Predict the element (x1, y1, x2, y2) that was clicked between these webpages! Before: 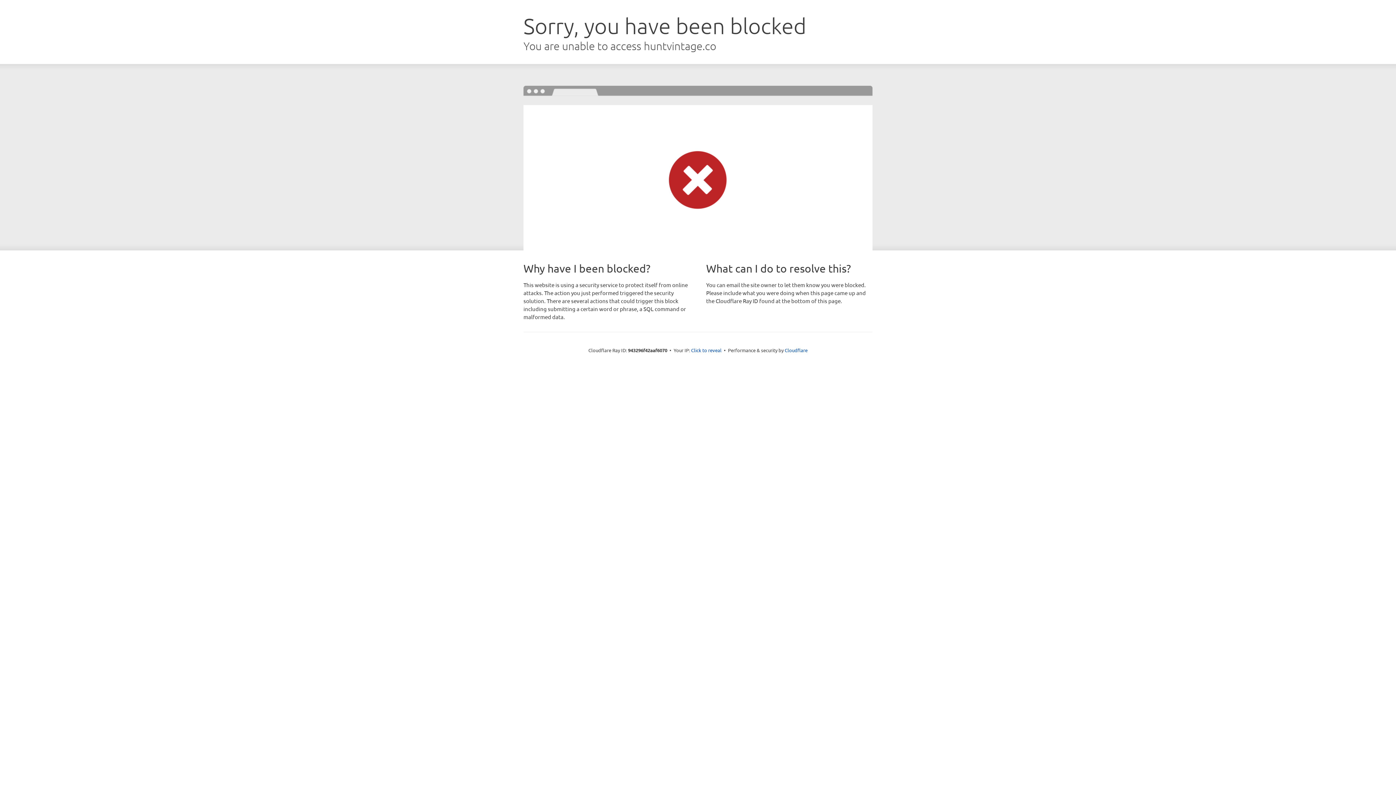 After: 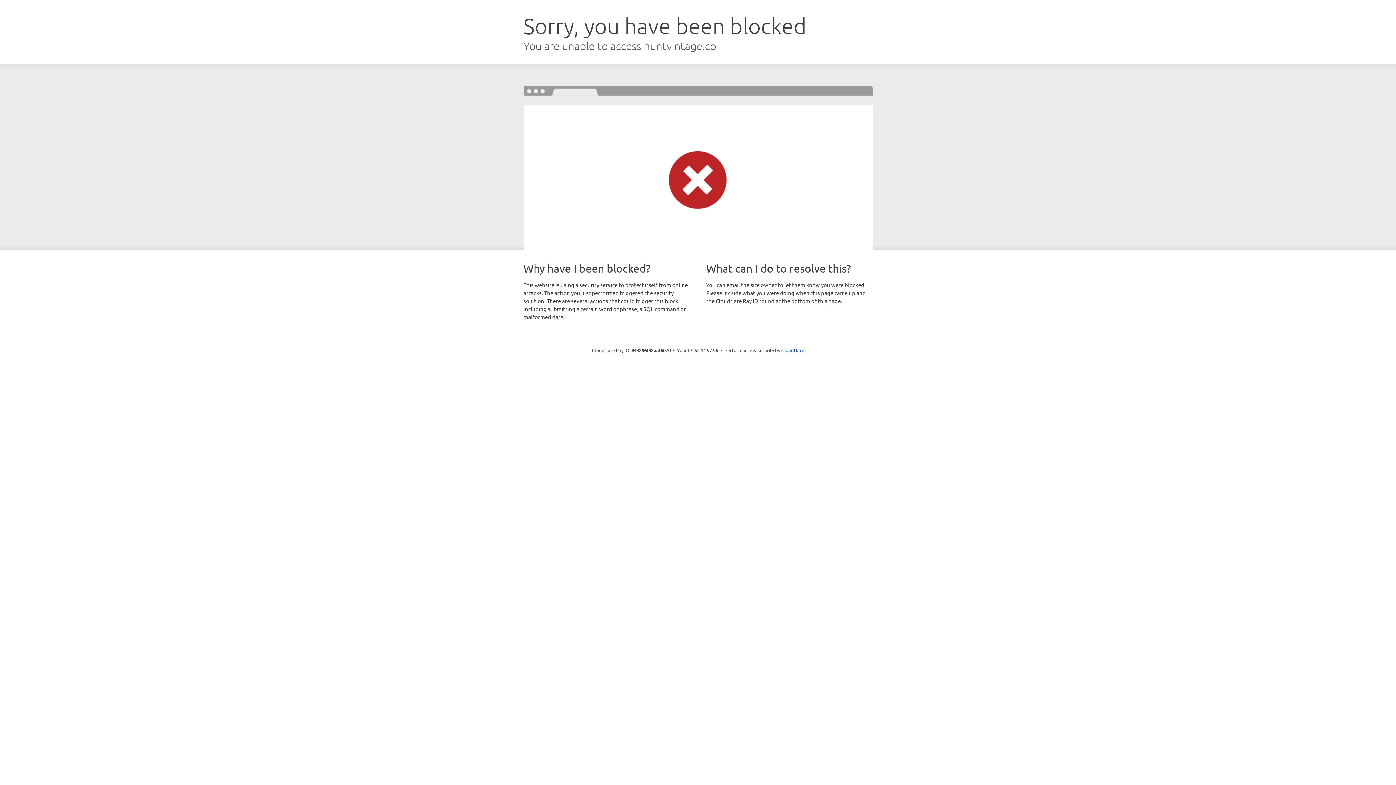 Action: bbox: (691, 346, 721, 353) label: Click to reveal